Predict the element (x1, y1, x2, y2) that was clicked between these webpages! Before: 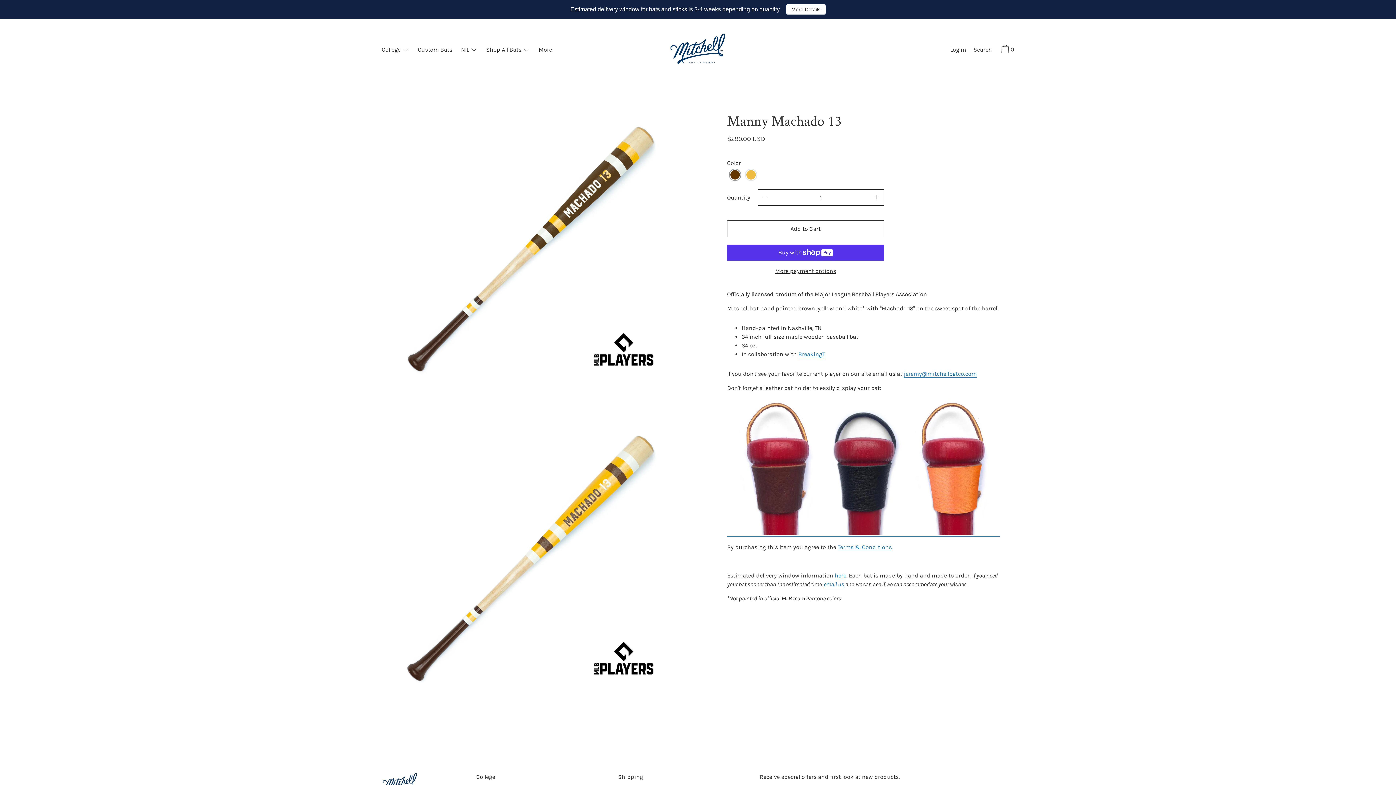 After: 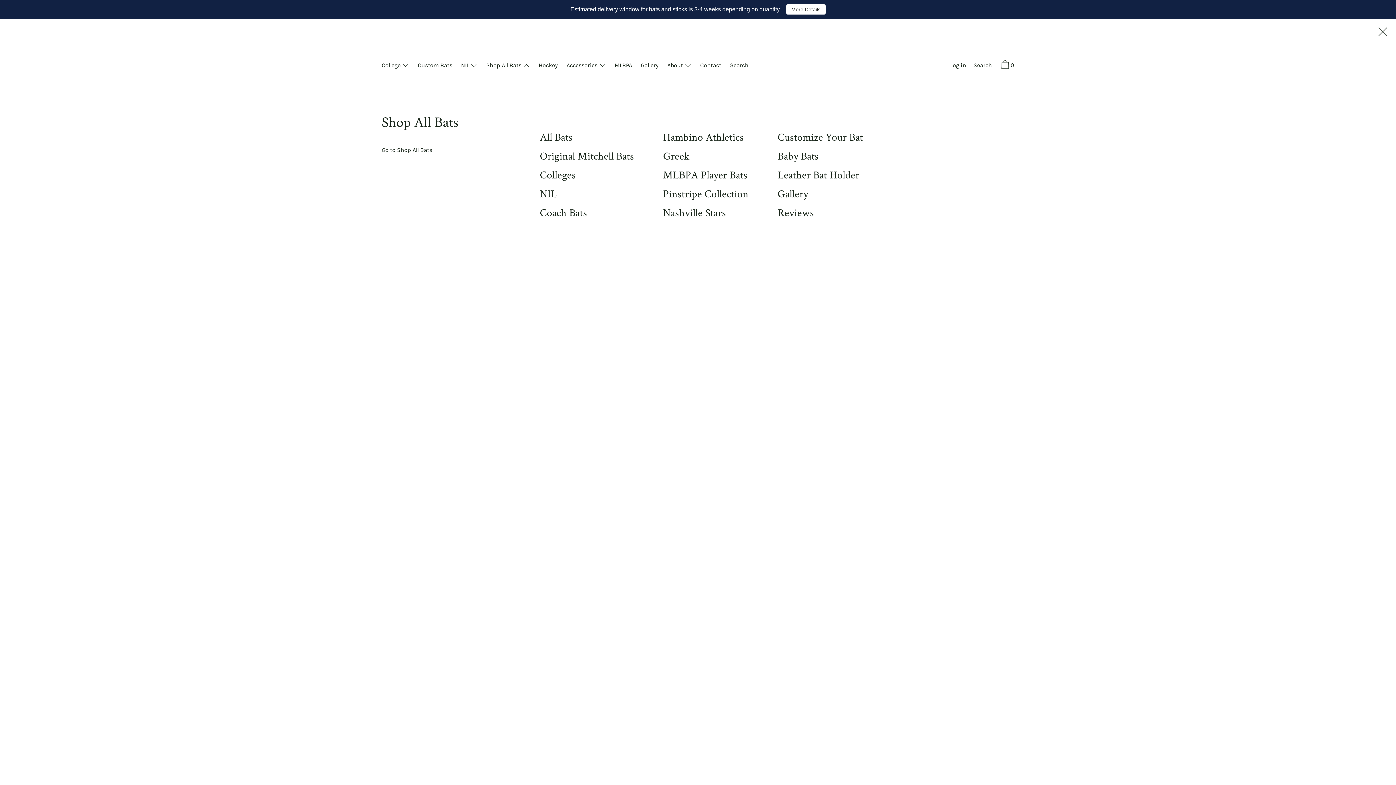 Action: label: Shop All Bats  bbox: (482, 45, 533, 55)